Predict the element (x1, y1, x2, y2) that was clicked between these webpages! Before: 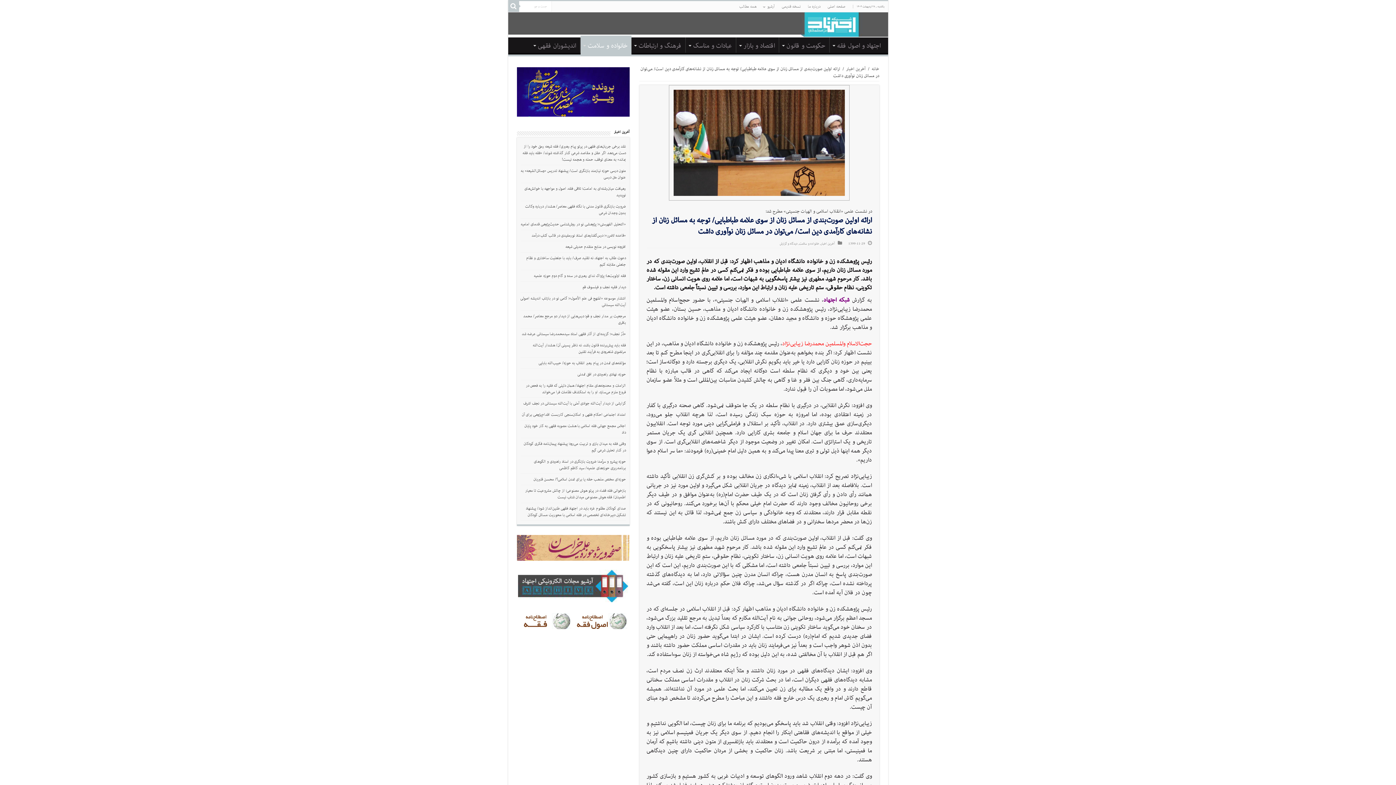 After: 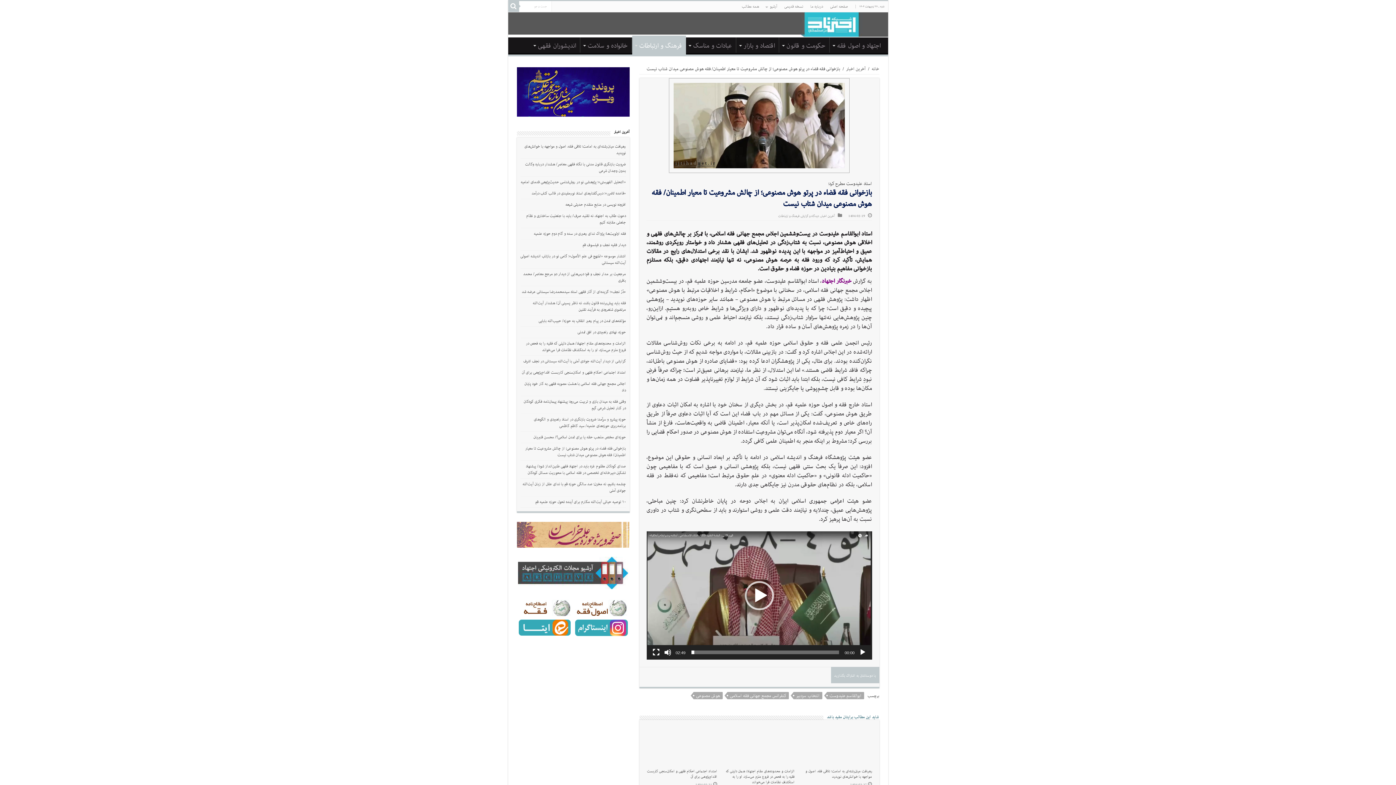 Action: label: بازخوانی فقه قضاء در پرتو هوش مصنوعی؛ از چالش مشروعیت تا معیار اطمینان/ فقه هوش مصنوعی میدان شتاب نیست bbox: (525, 488, 626, 500)